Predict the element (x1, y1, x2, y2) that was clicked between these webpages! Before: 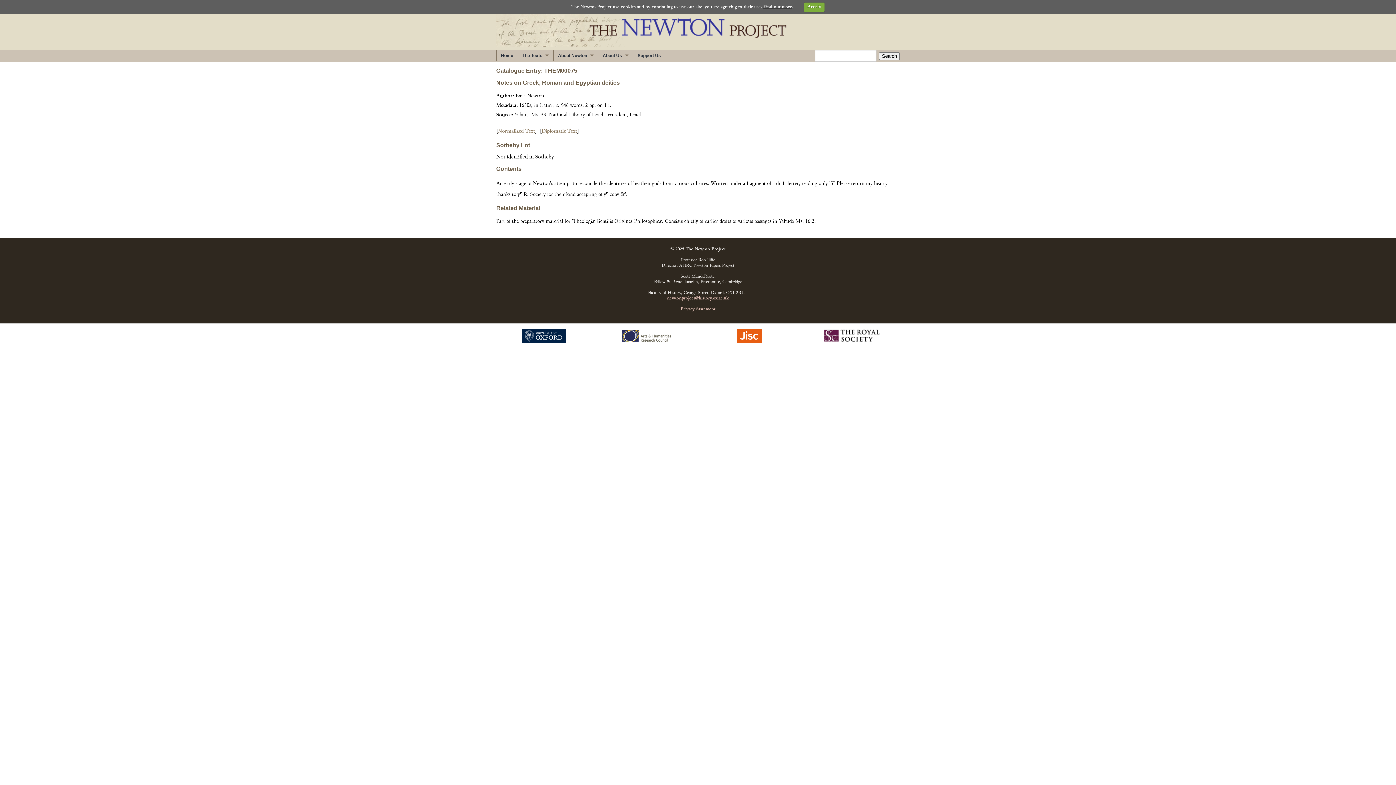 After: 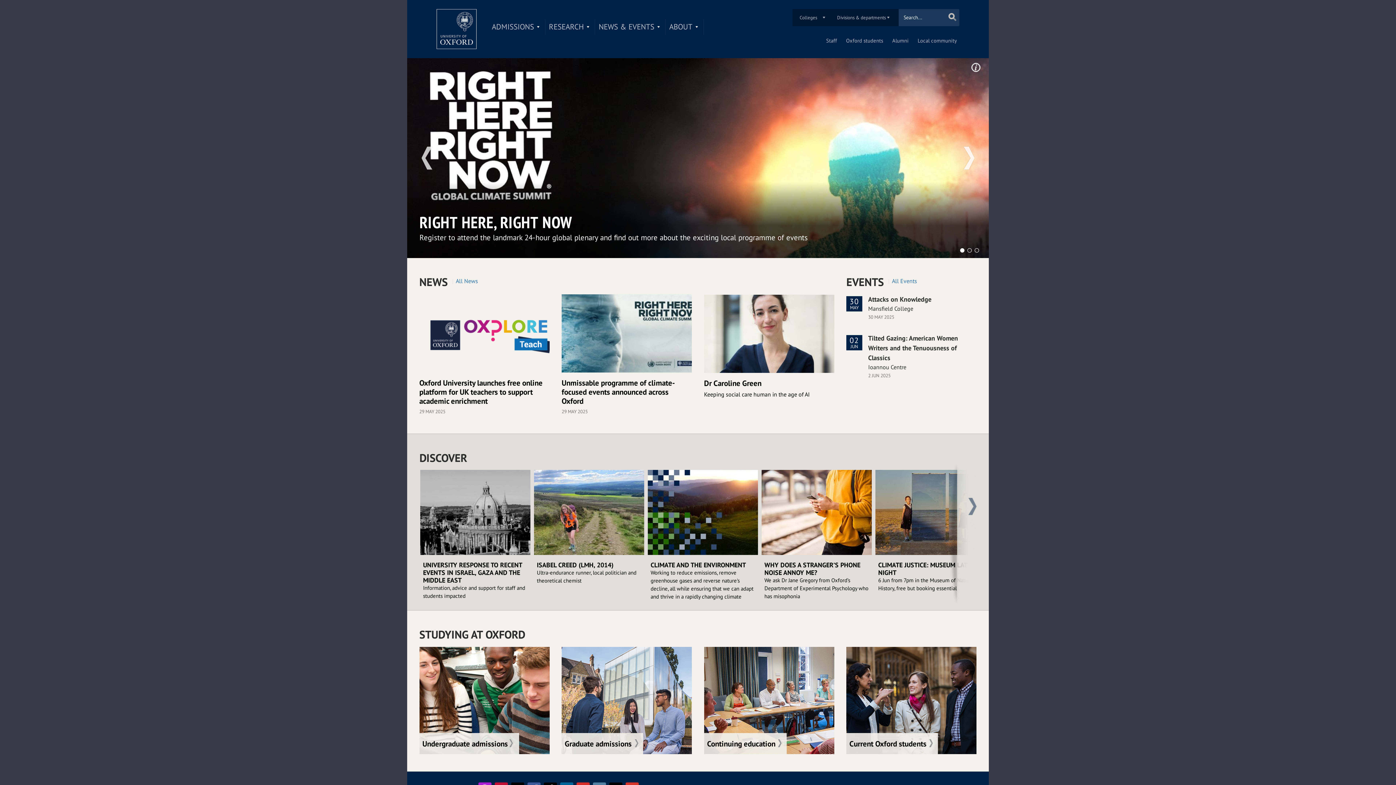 Action: bbox: (522, 338, 565, 344)